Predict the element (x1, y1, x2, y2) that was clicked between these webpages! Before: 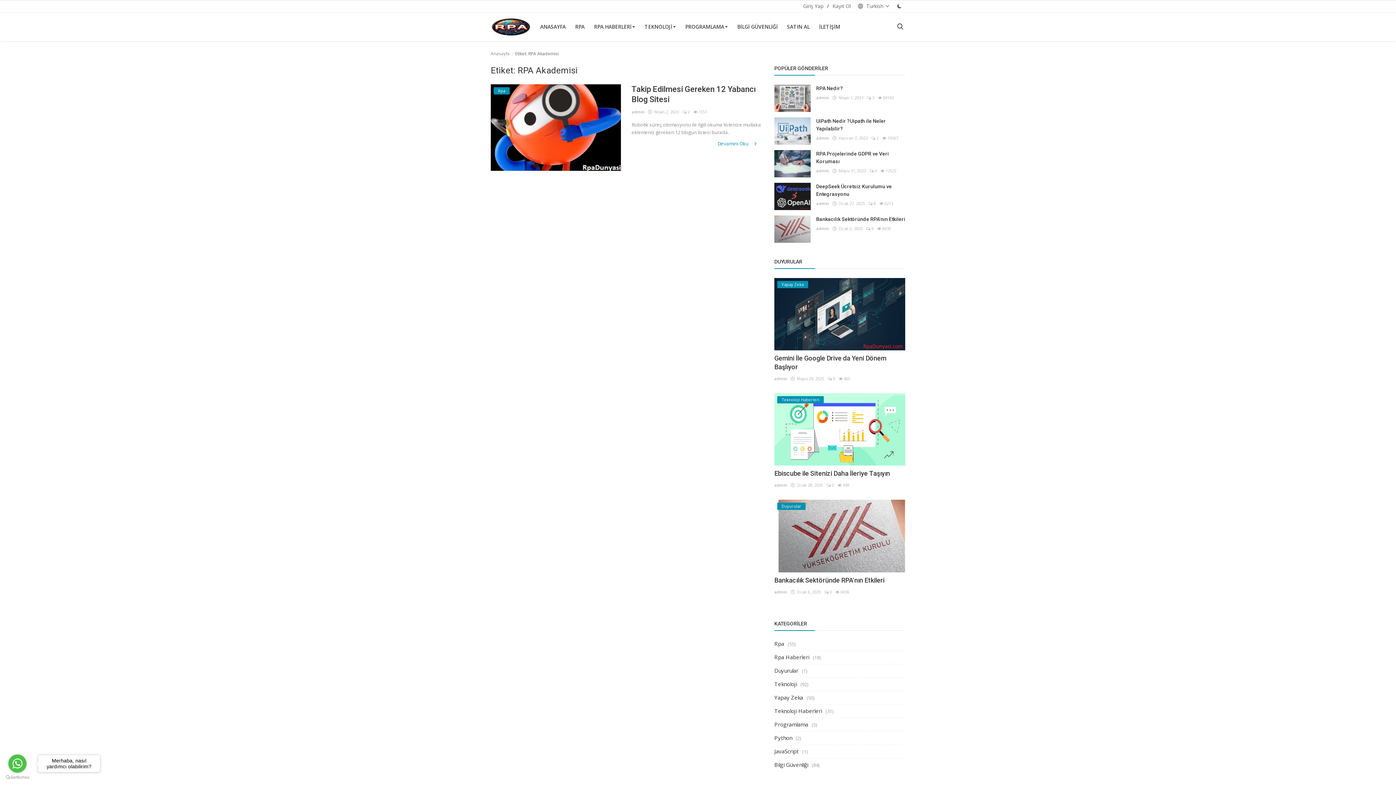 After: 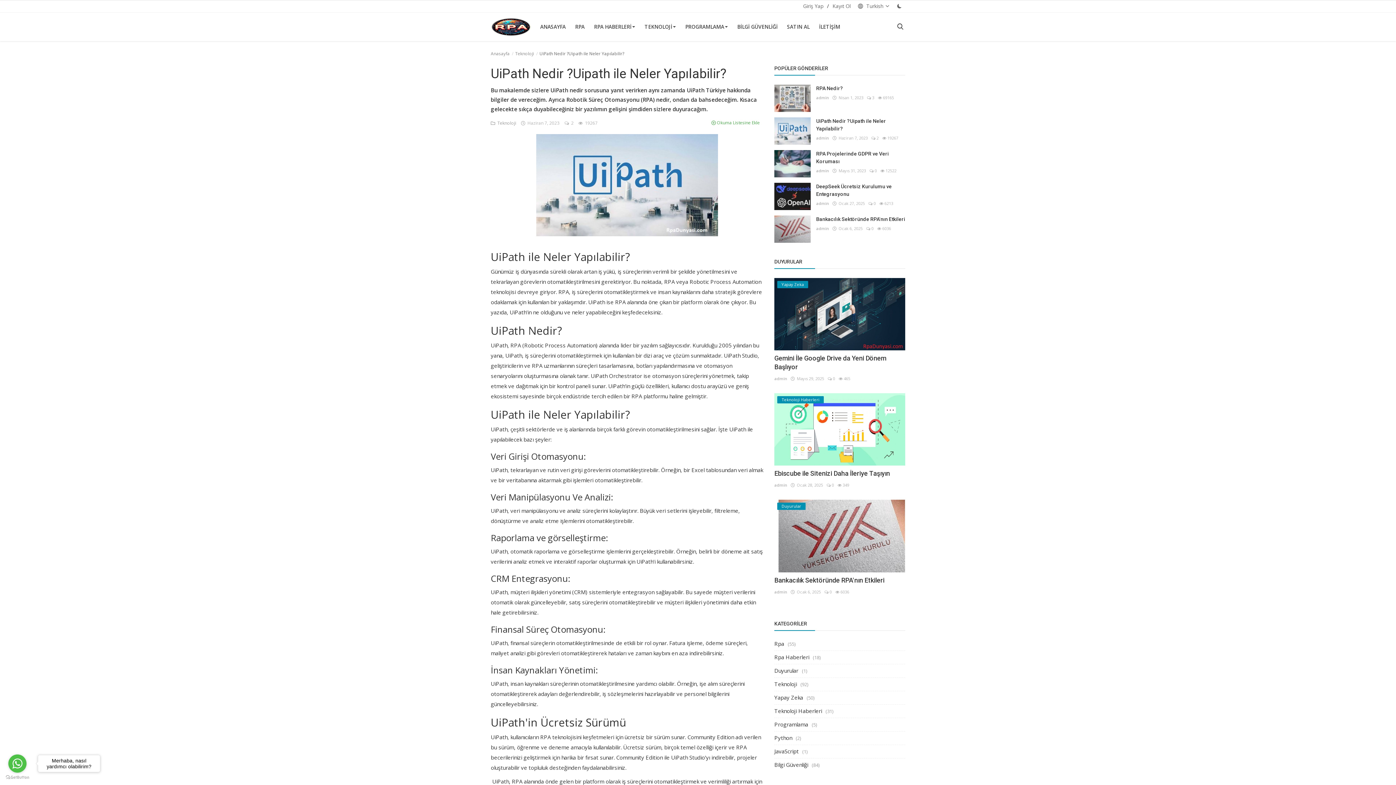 Action: bbox: (774, 117, 810, 144)